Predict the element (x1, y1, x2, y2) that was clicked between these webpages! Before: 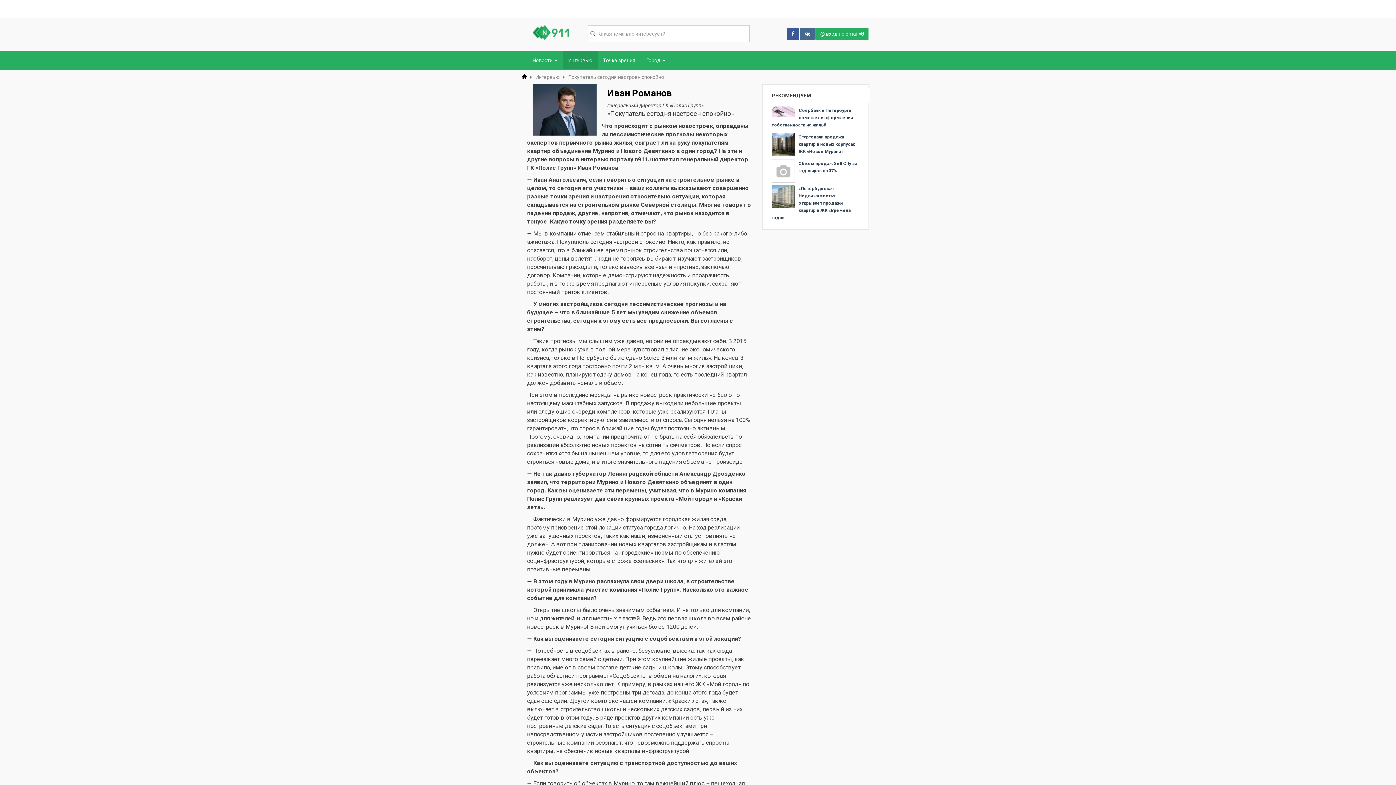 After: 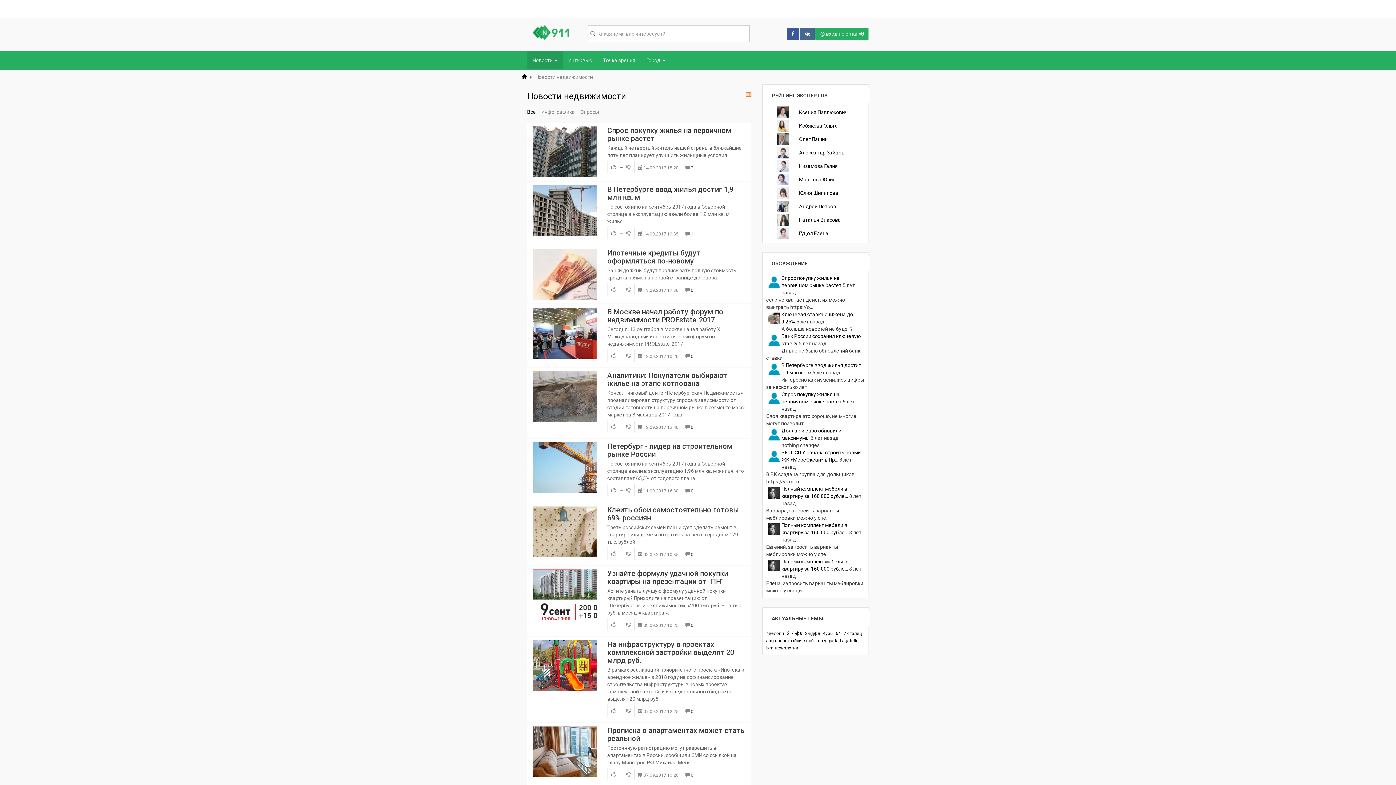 Action: label: Новости  bbox: (527, 51, 562, 69)